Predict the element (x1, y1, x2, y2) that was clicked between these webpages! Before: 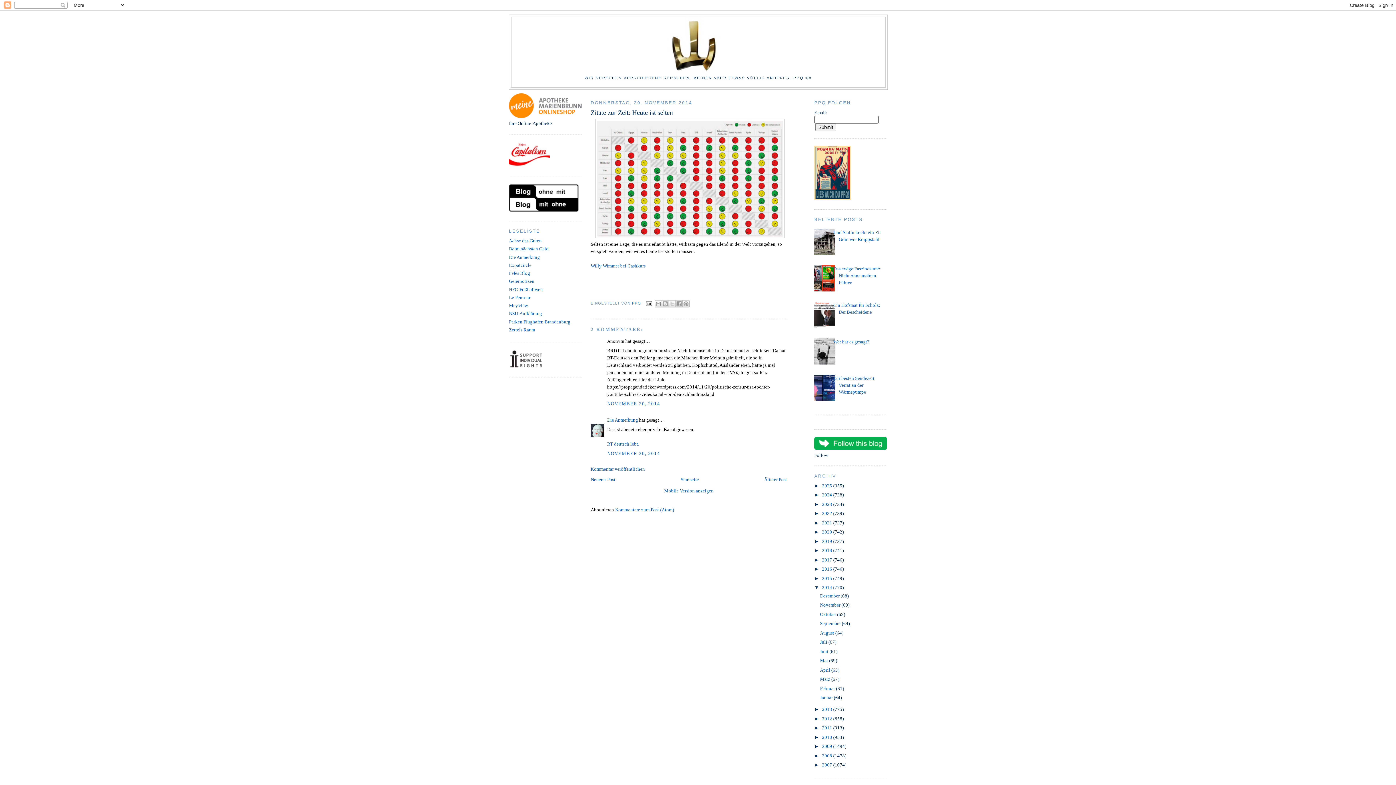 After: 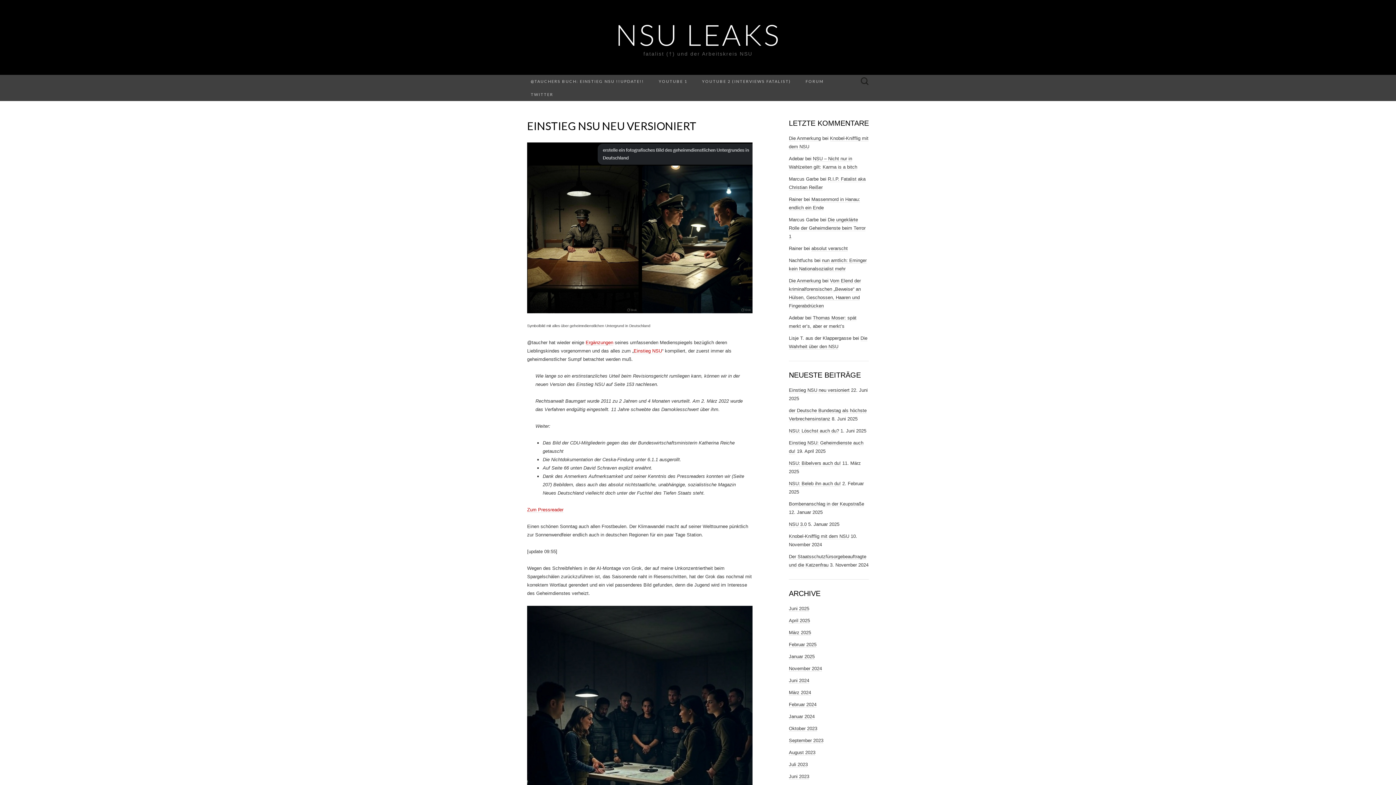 Action: label: NSU-Aufklärung bbox: (509, 311, 542, 316)